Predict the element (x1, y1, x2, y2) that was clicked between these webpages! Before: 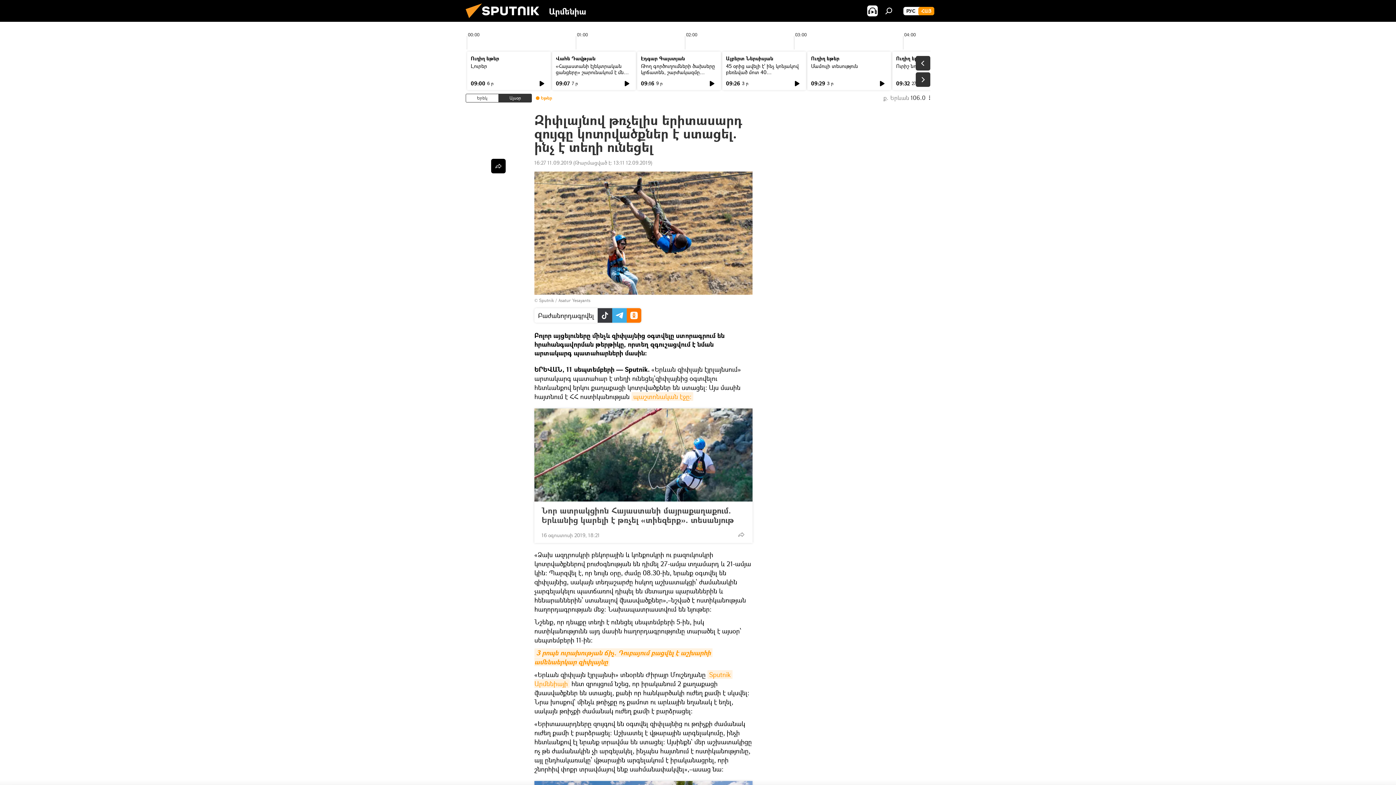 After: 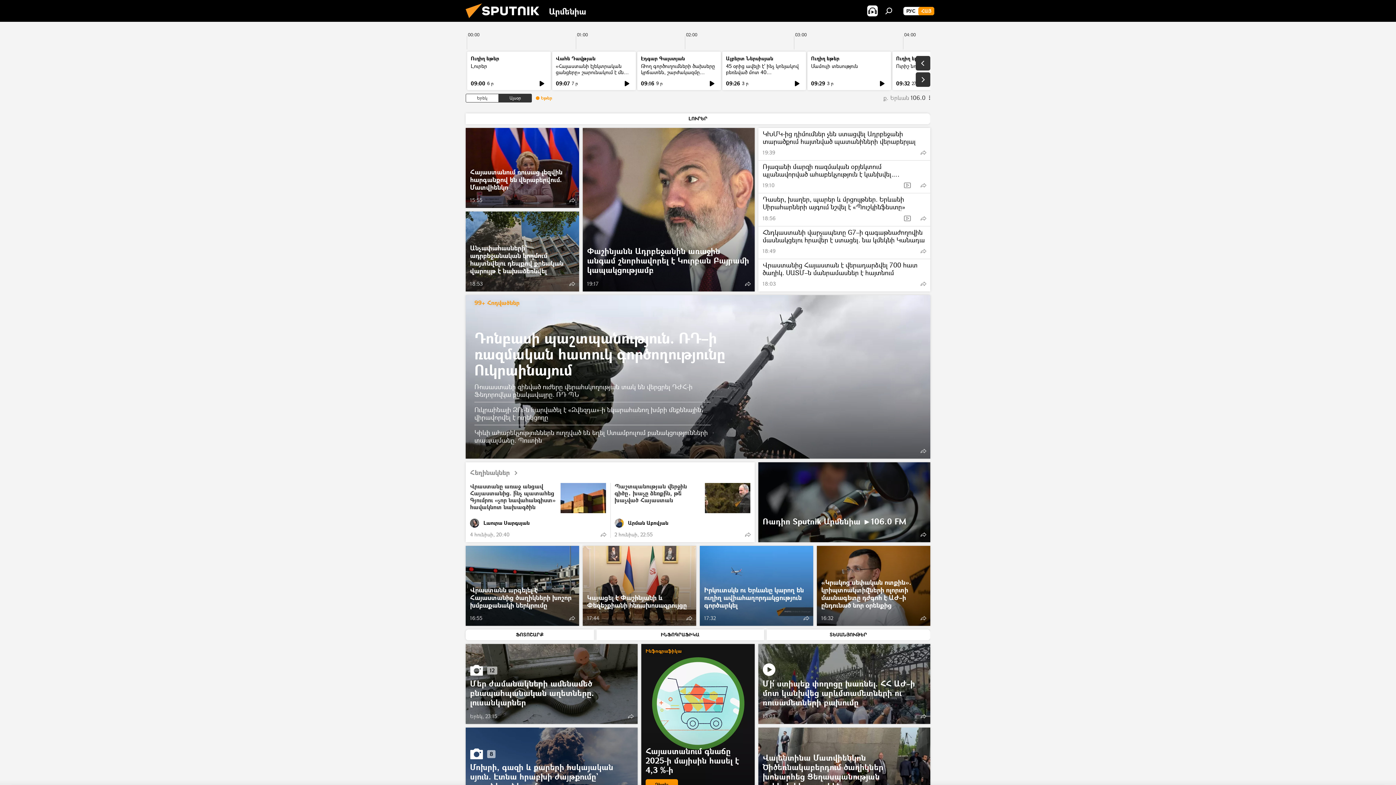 Action: label: ՀԱՅ bbox: (918, 6, 934, 15)